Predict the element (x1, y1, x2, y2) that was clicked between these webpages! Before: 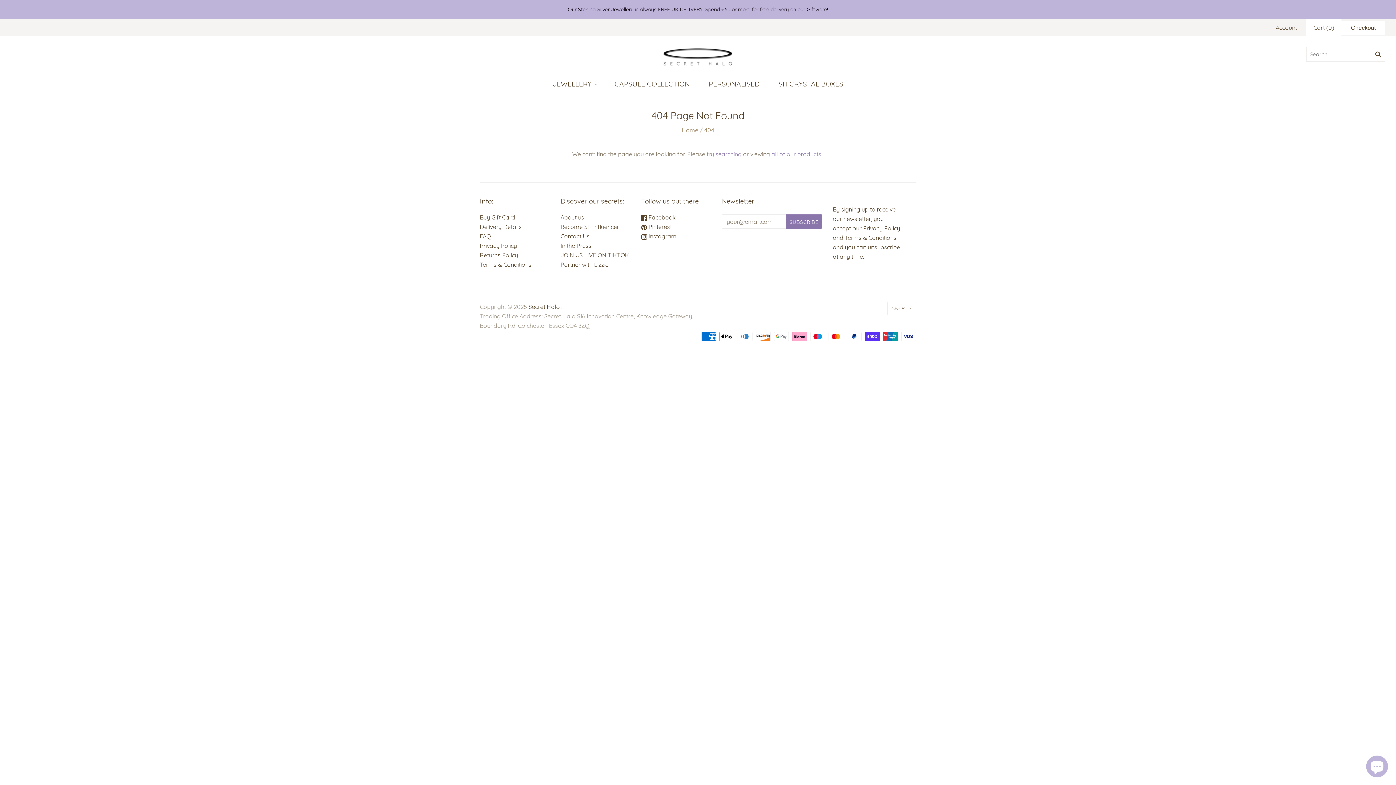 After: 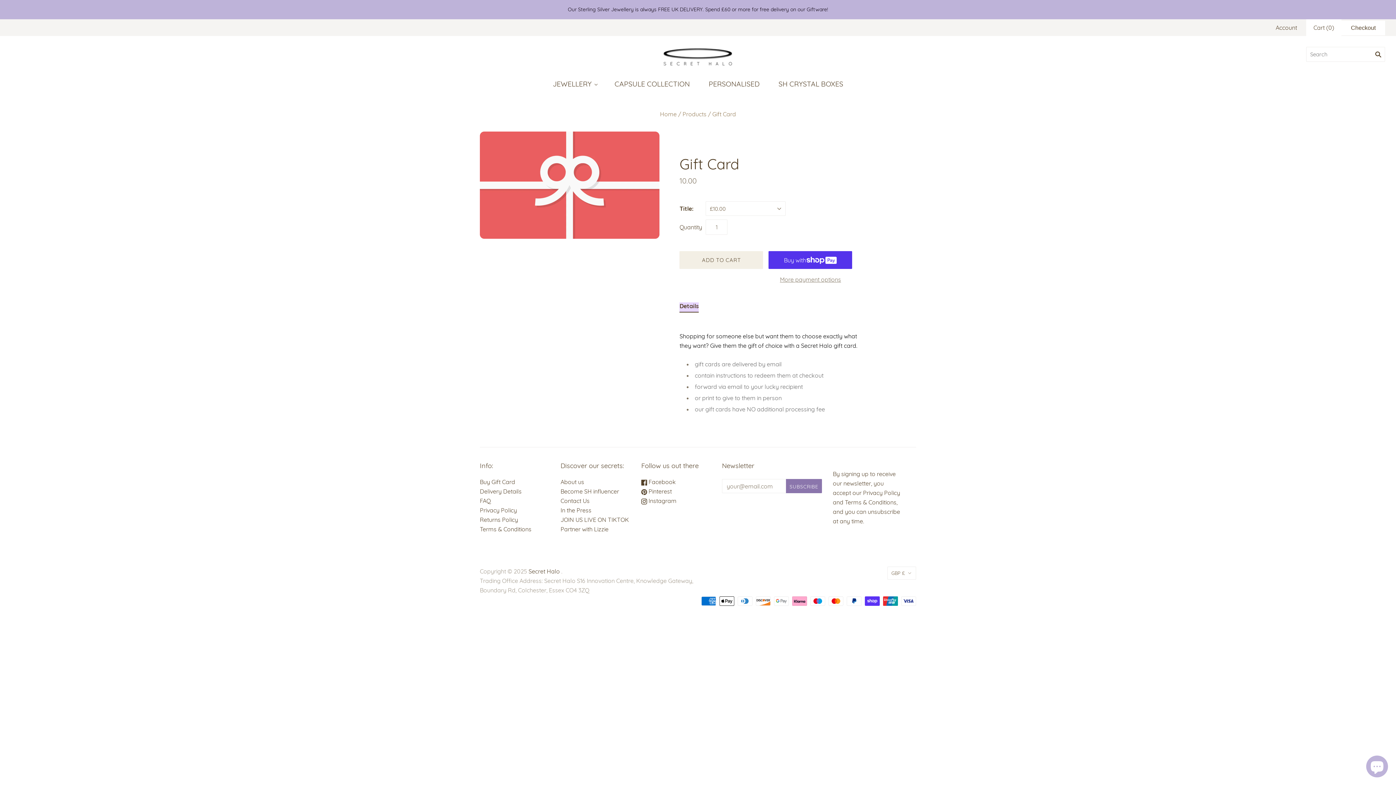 Action: bbox: (480, 213, 515, 221) label: Buy Gift Card